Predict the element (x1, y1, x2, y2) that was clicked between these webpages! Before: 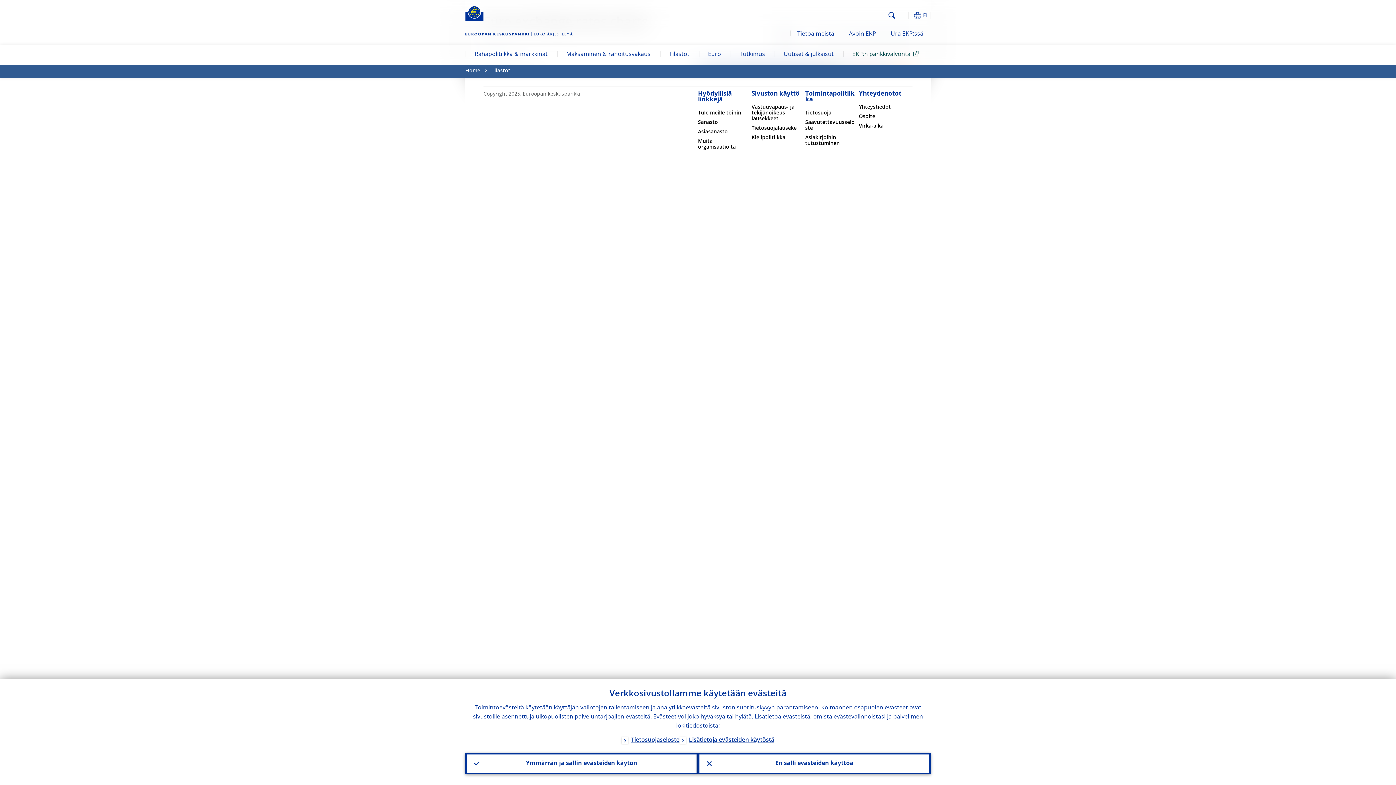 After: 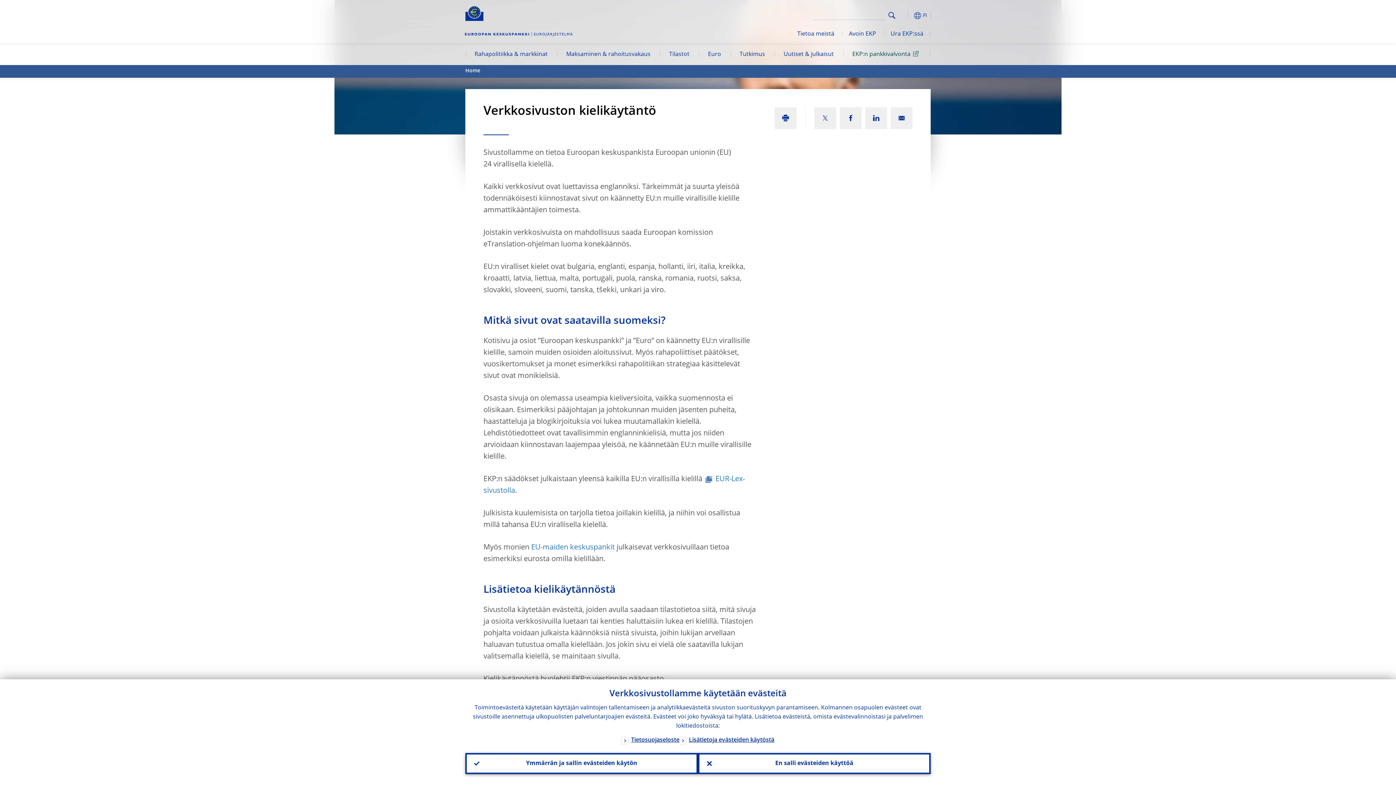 Action: bbox: (751, 135, 785, 140) label: Kielipolitiikka